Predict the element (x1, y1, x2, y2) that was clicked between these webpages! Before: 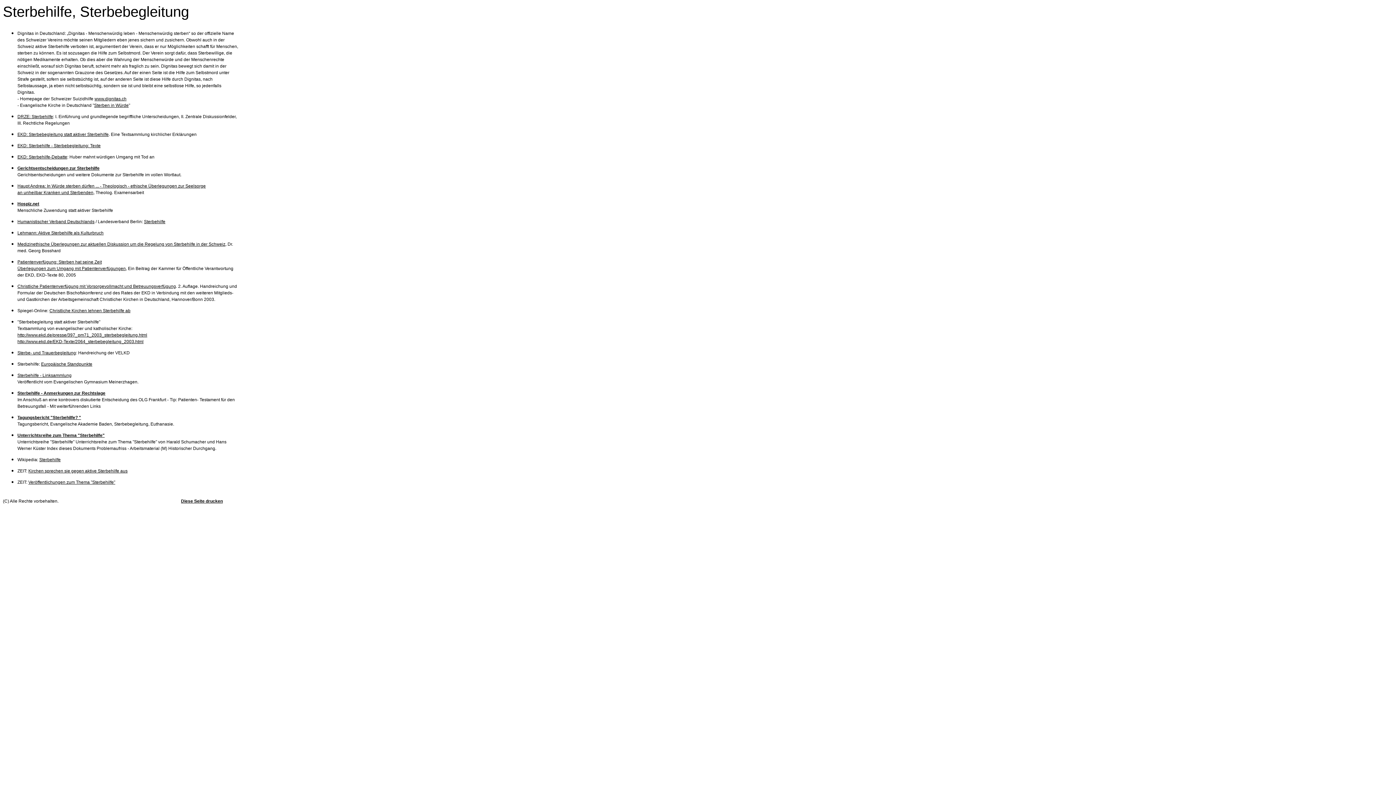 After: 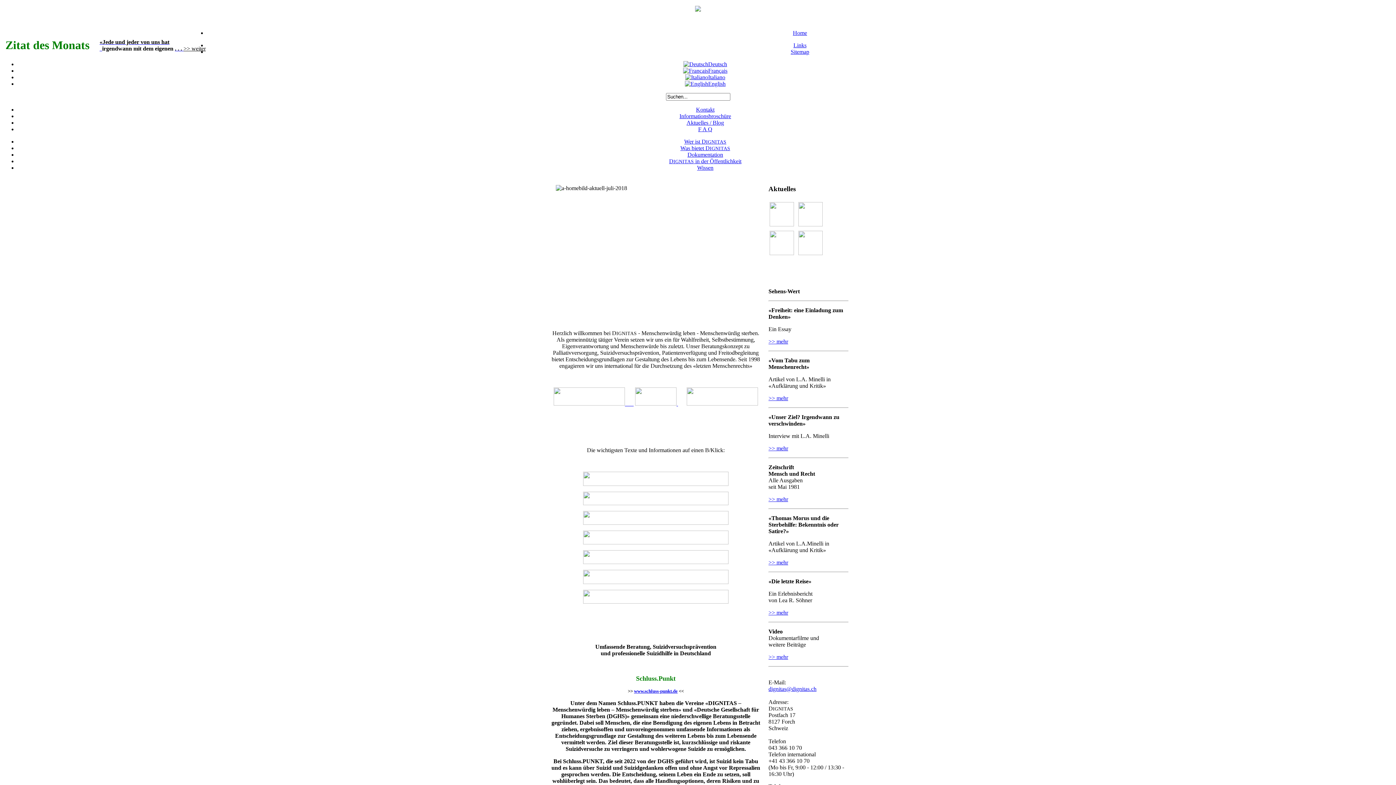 Action: label: www.dignitas.ch
 bbox: (94, 96, 126, 101)